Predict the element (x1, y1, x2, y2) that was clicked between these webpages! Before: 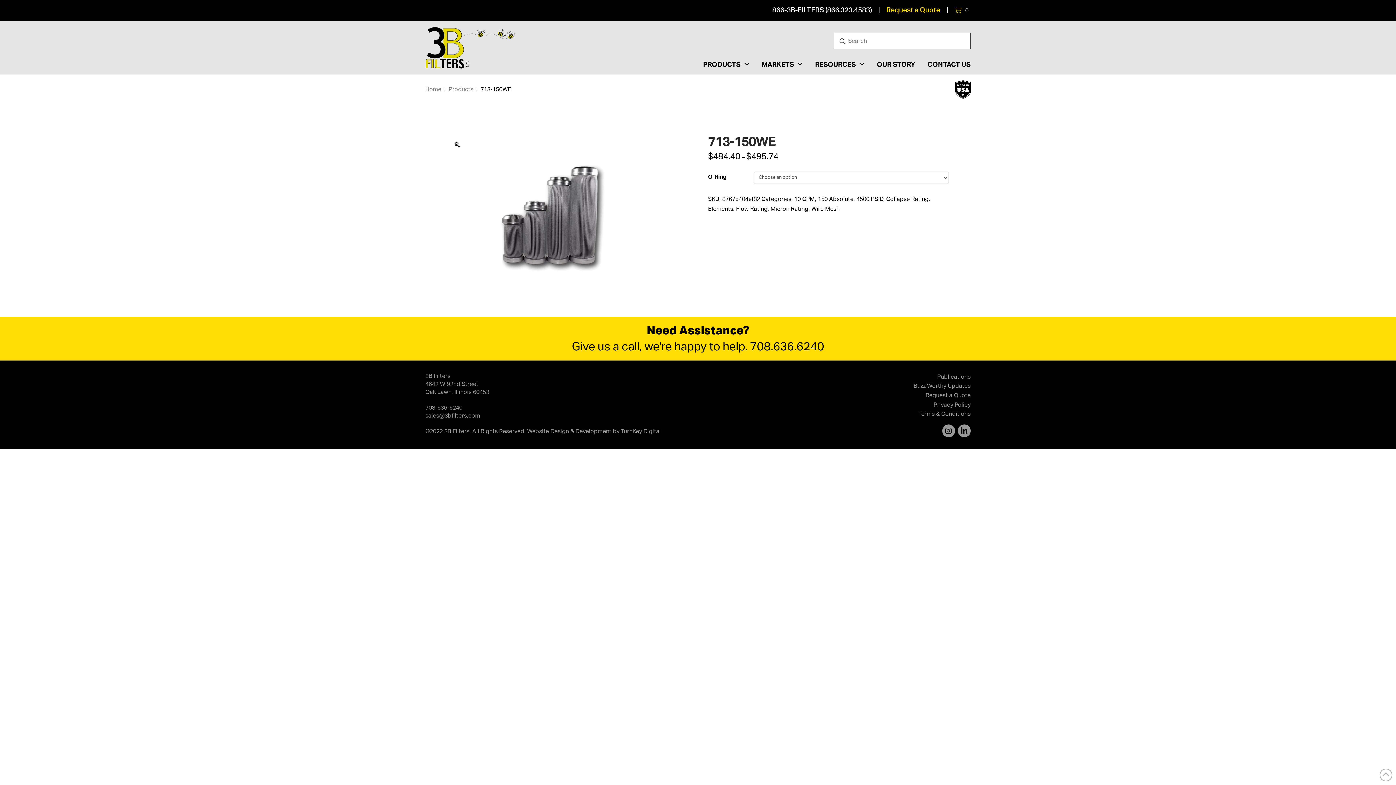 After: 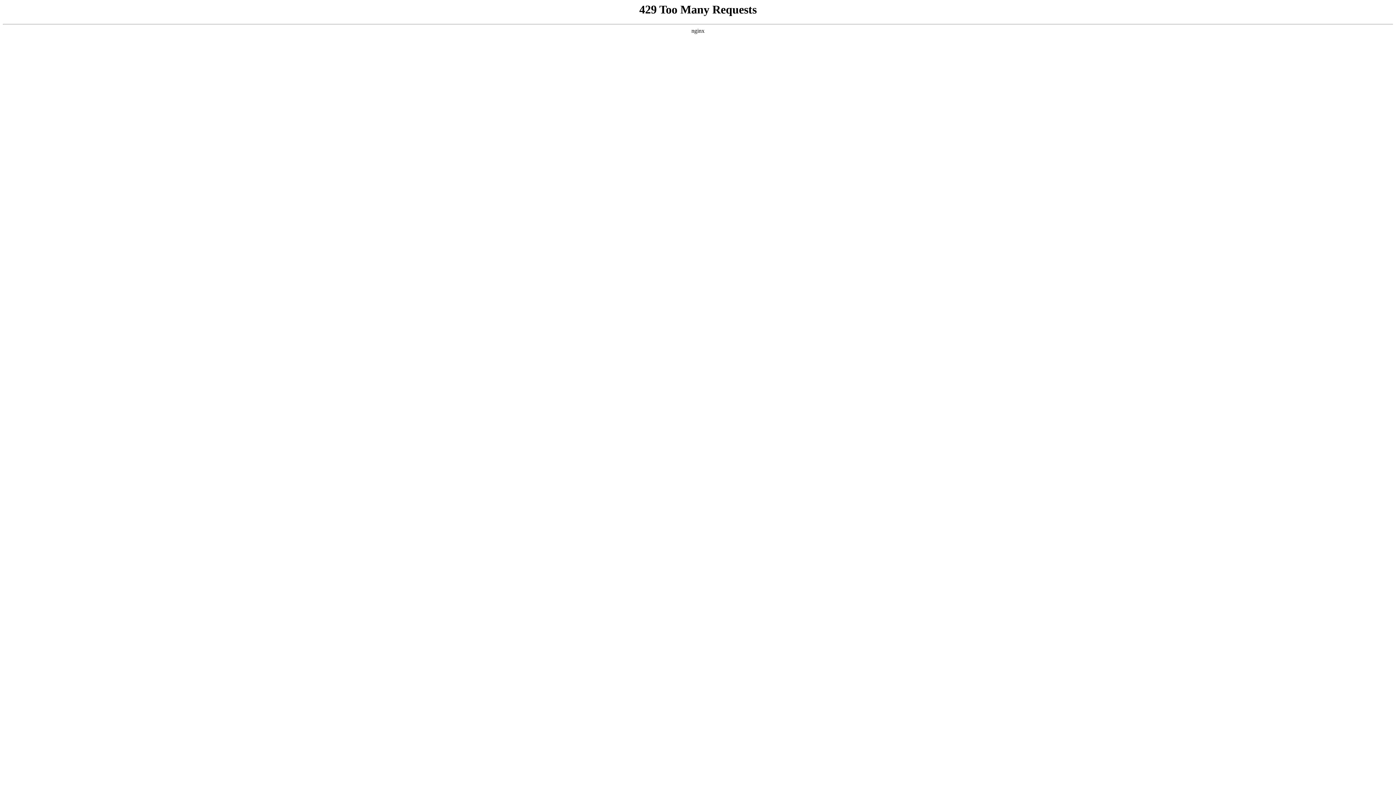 Action: label: Request a Quote bbox: (886, 6, 940, 13)